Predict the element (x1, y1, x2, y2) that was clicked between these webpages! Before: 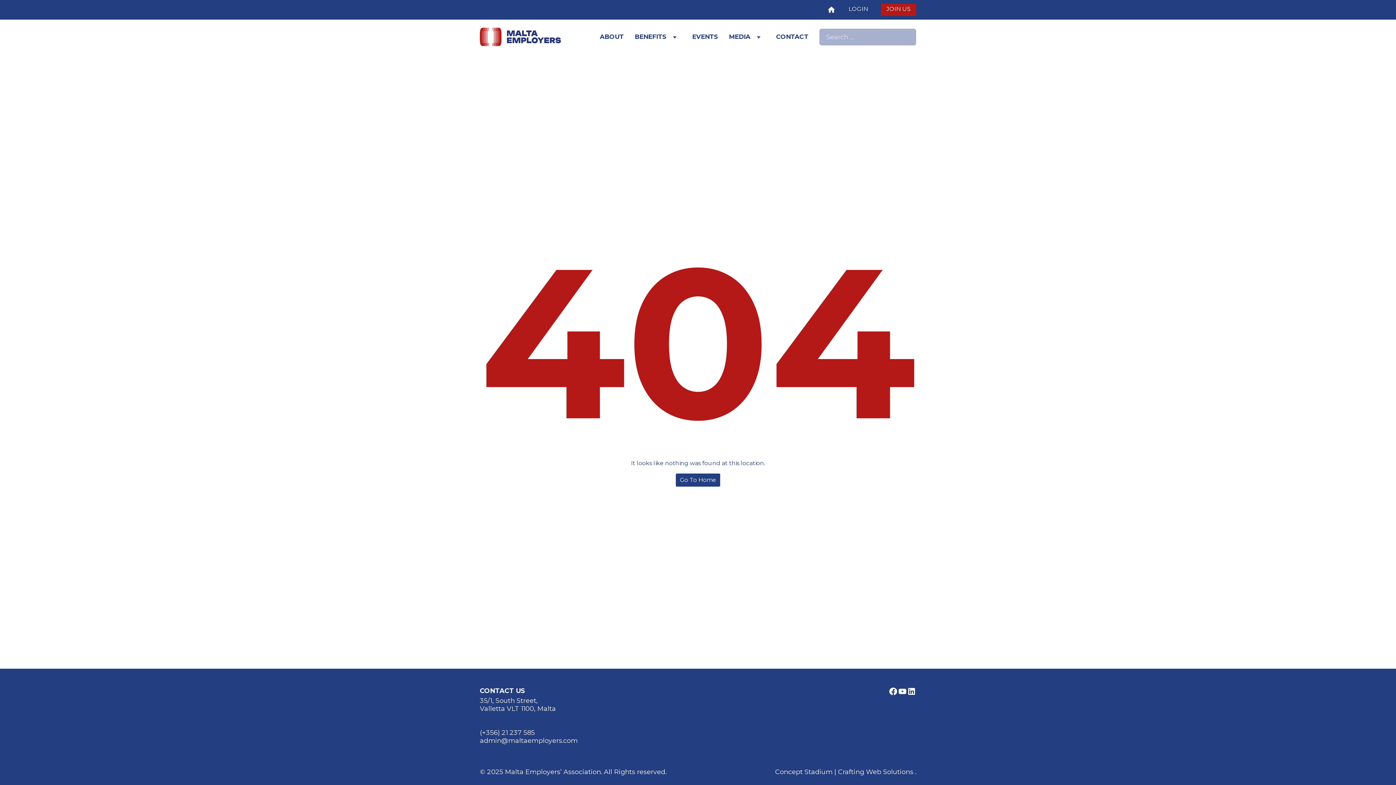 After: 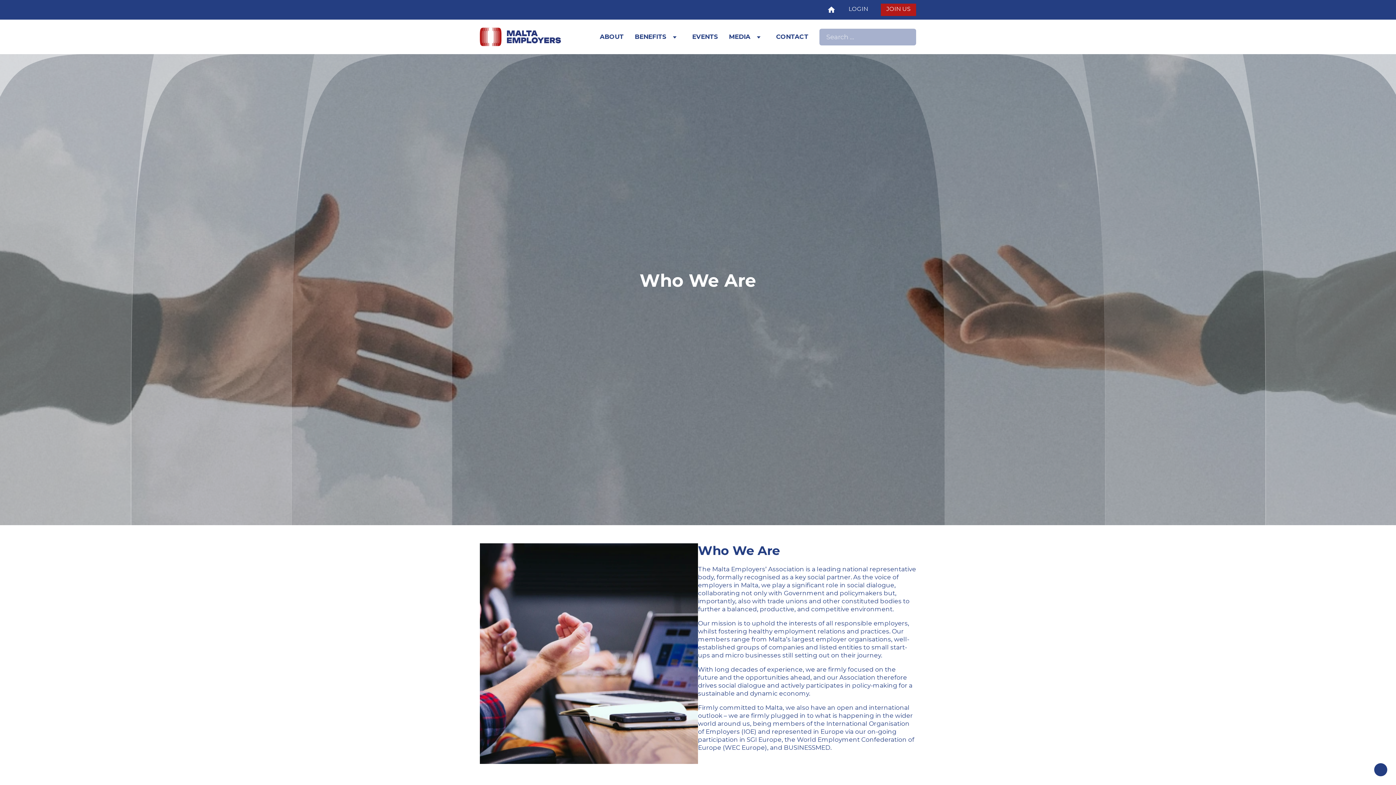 Action: bbox: (600, 32, 624, 41) label: ABOUT